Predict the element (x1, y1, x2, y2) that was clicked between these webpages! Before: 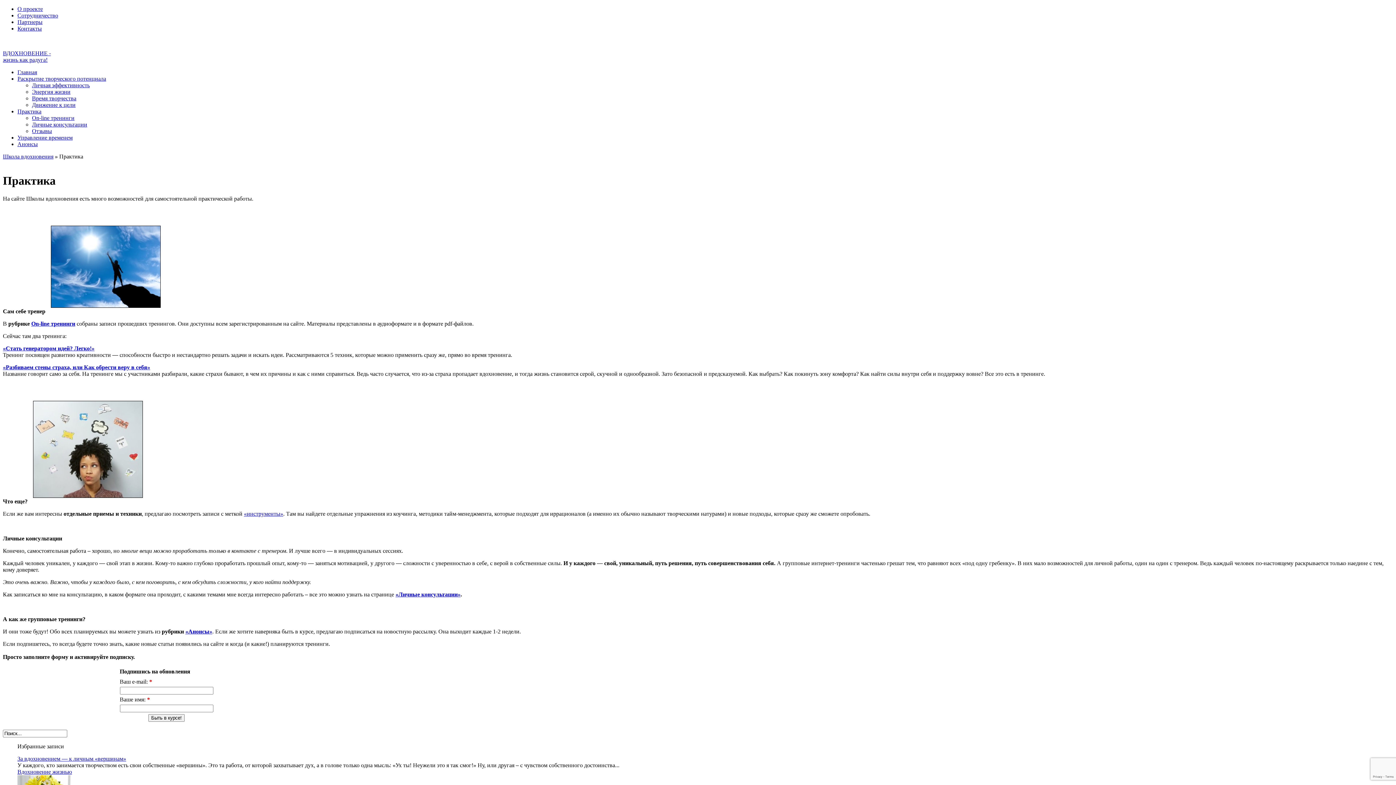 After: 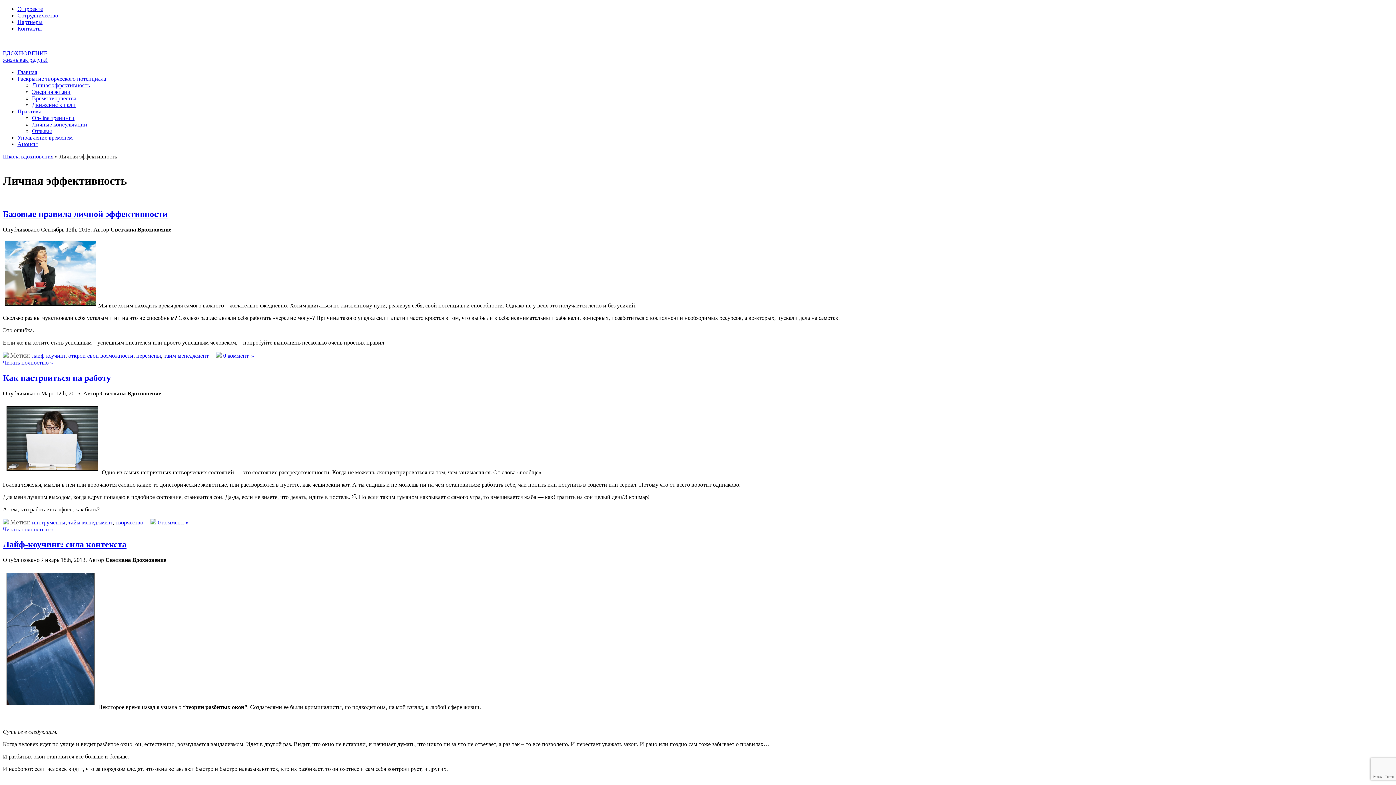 Action: label: Личная эффективность bbox: (32, 82, 89, 88)